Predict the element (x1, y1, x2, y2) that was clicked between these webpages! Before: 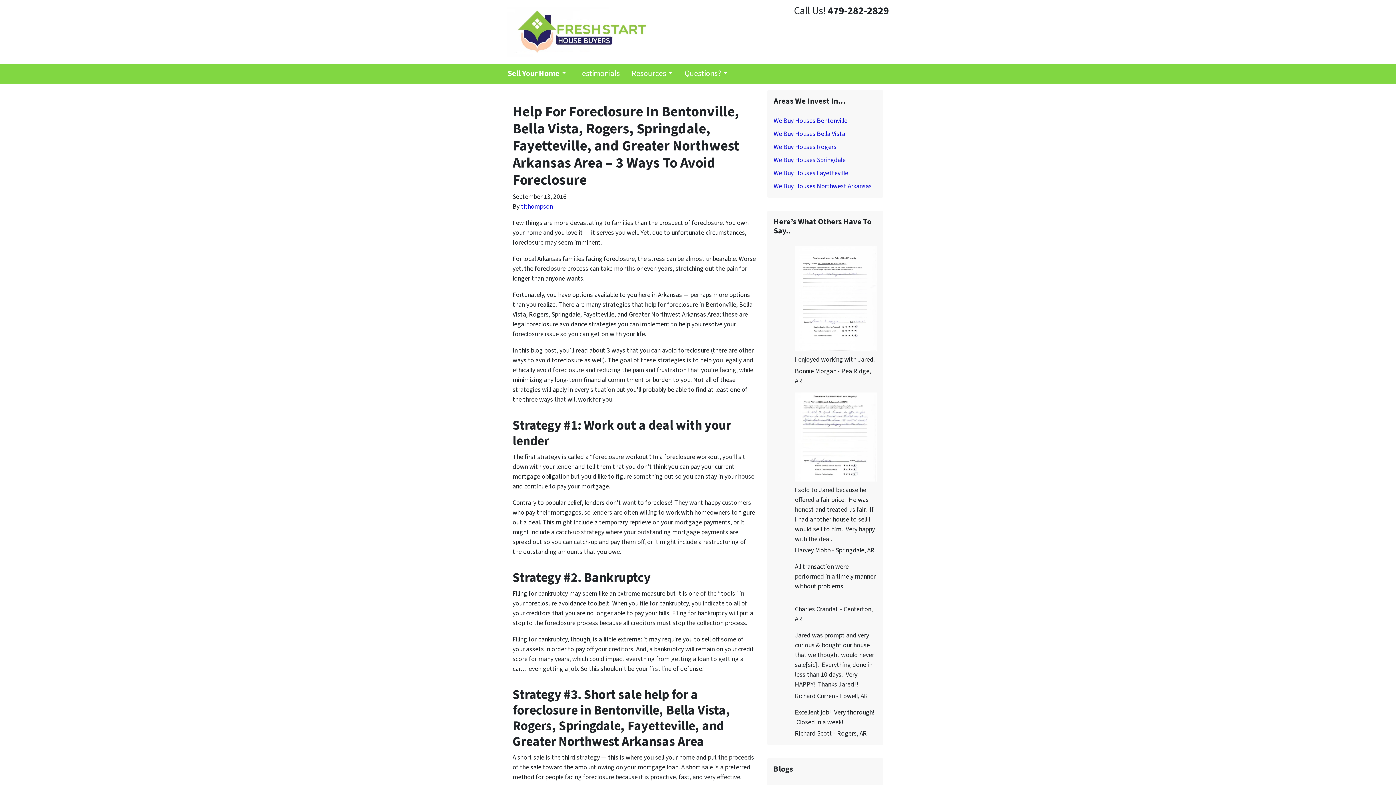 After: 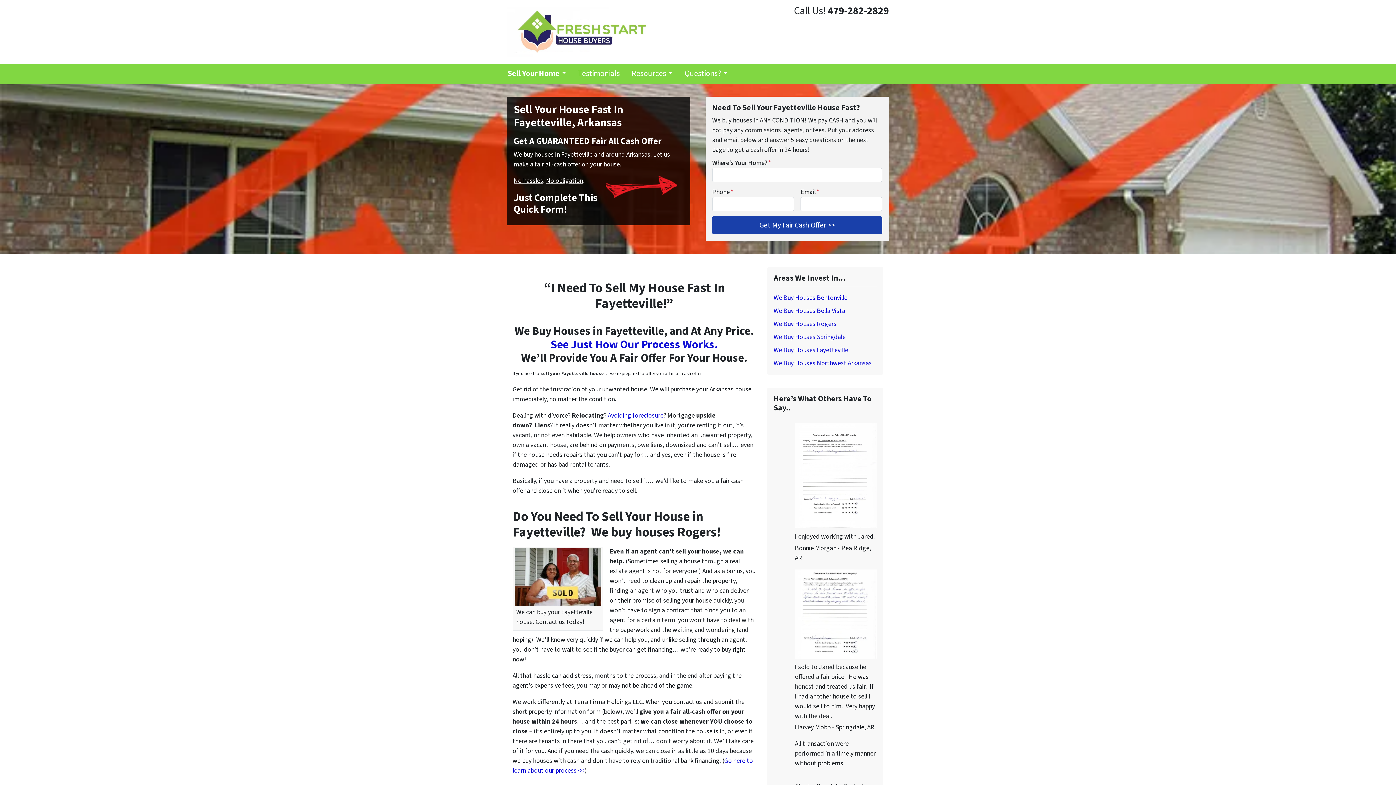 Action: bbox: (773, 168, 848, 177) label: We Buy Houses Fayetteville